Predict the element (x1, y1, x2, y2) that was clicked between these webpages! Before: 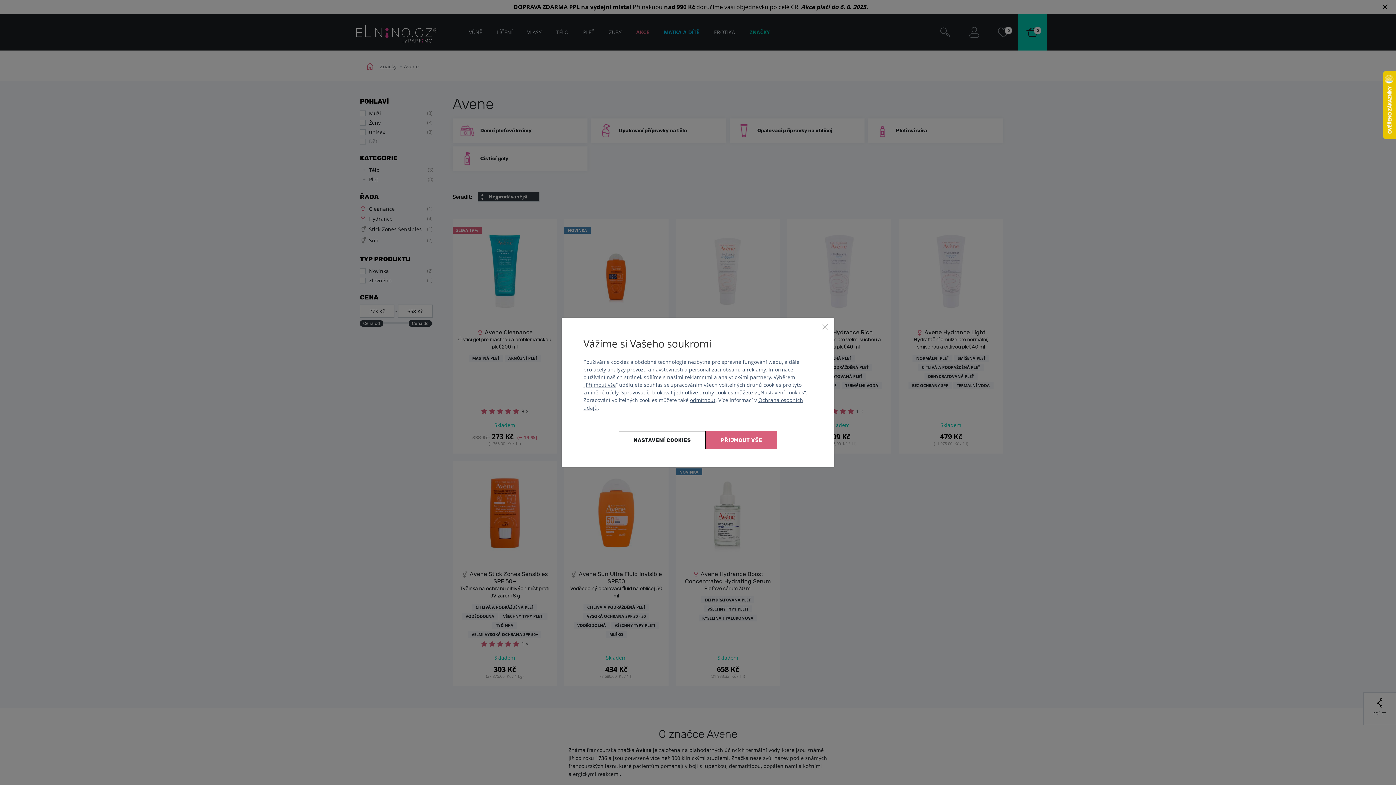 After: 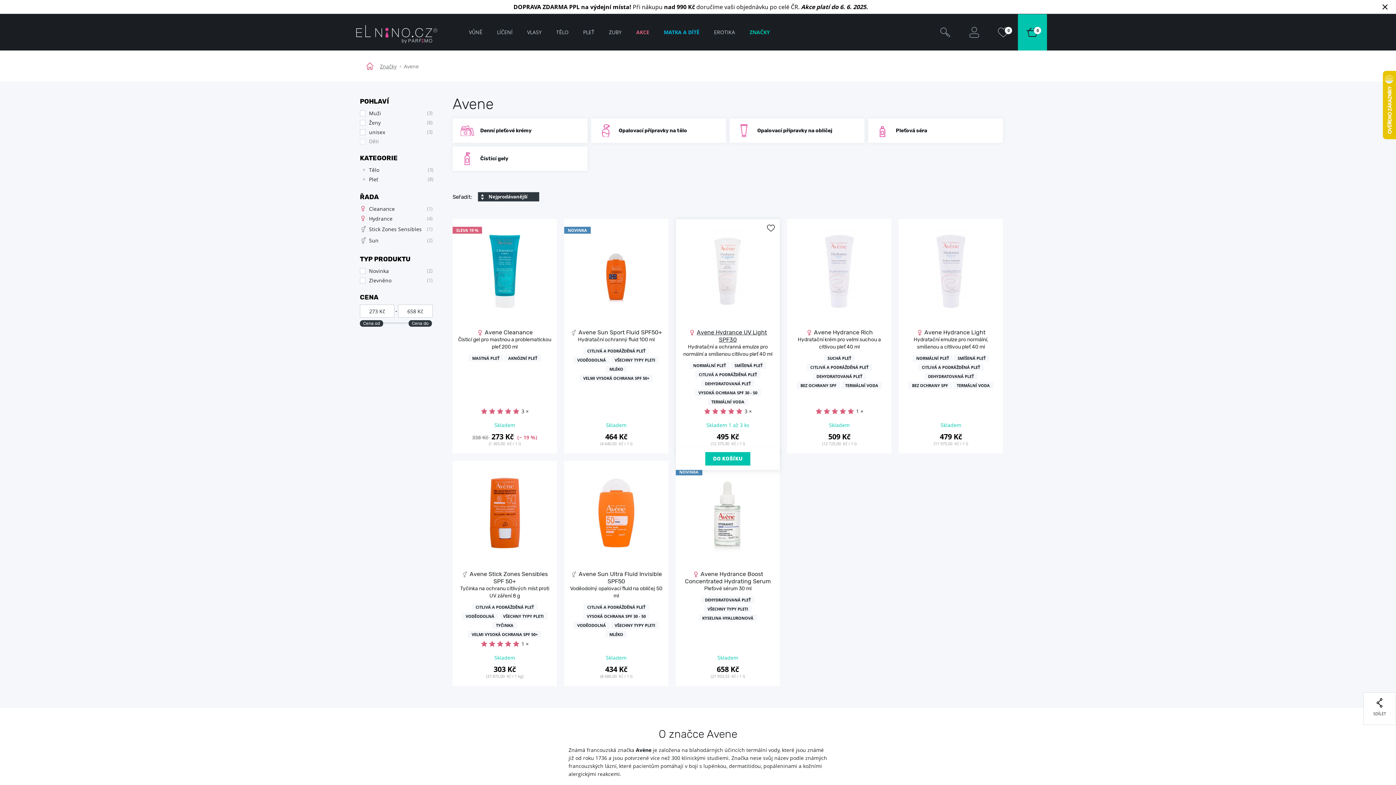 Action: label: Přijmout vše bbox: (705, 431, 777, 449)